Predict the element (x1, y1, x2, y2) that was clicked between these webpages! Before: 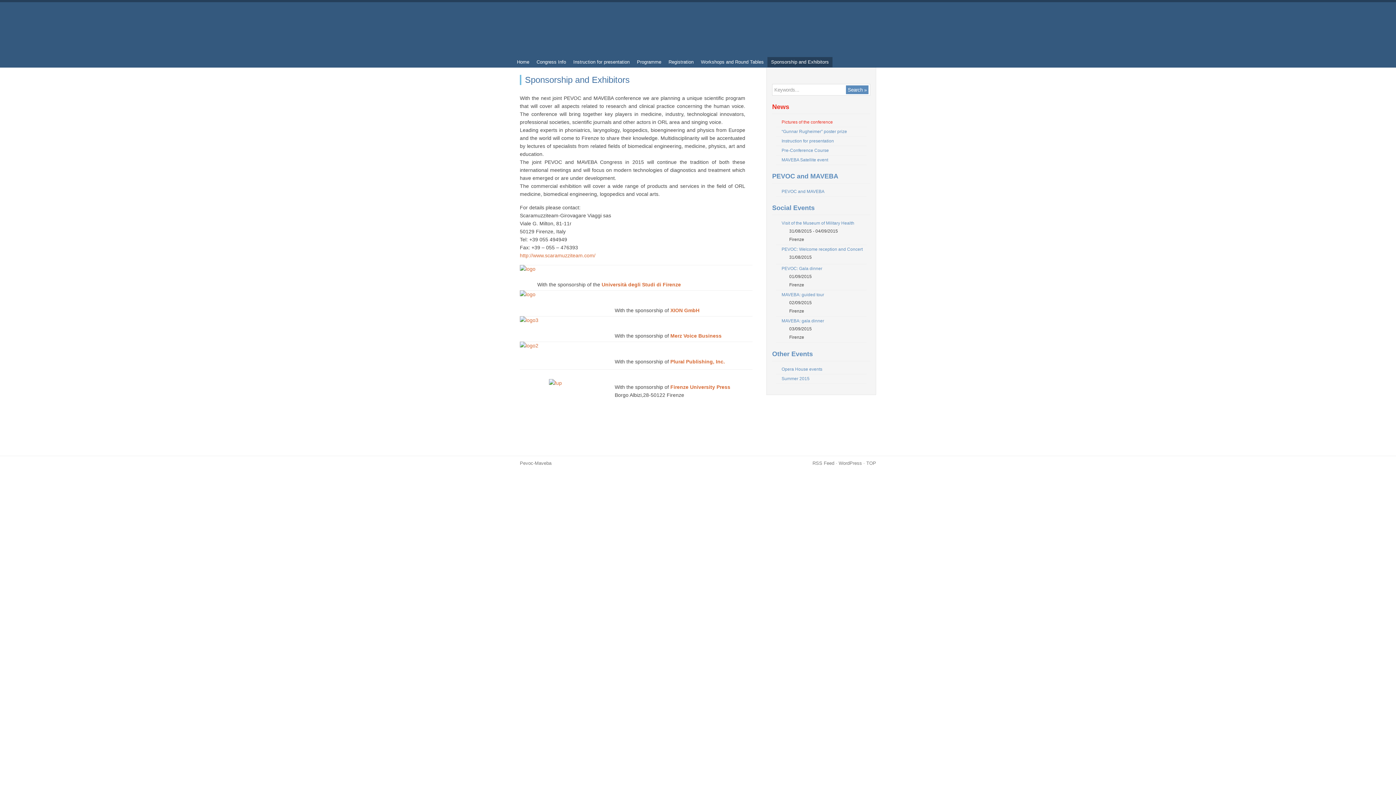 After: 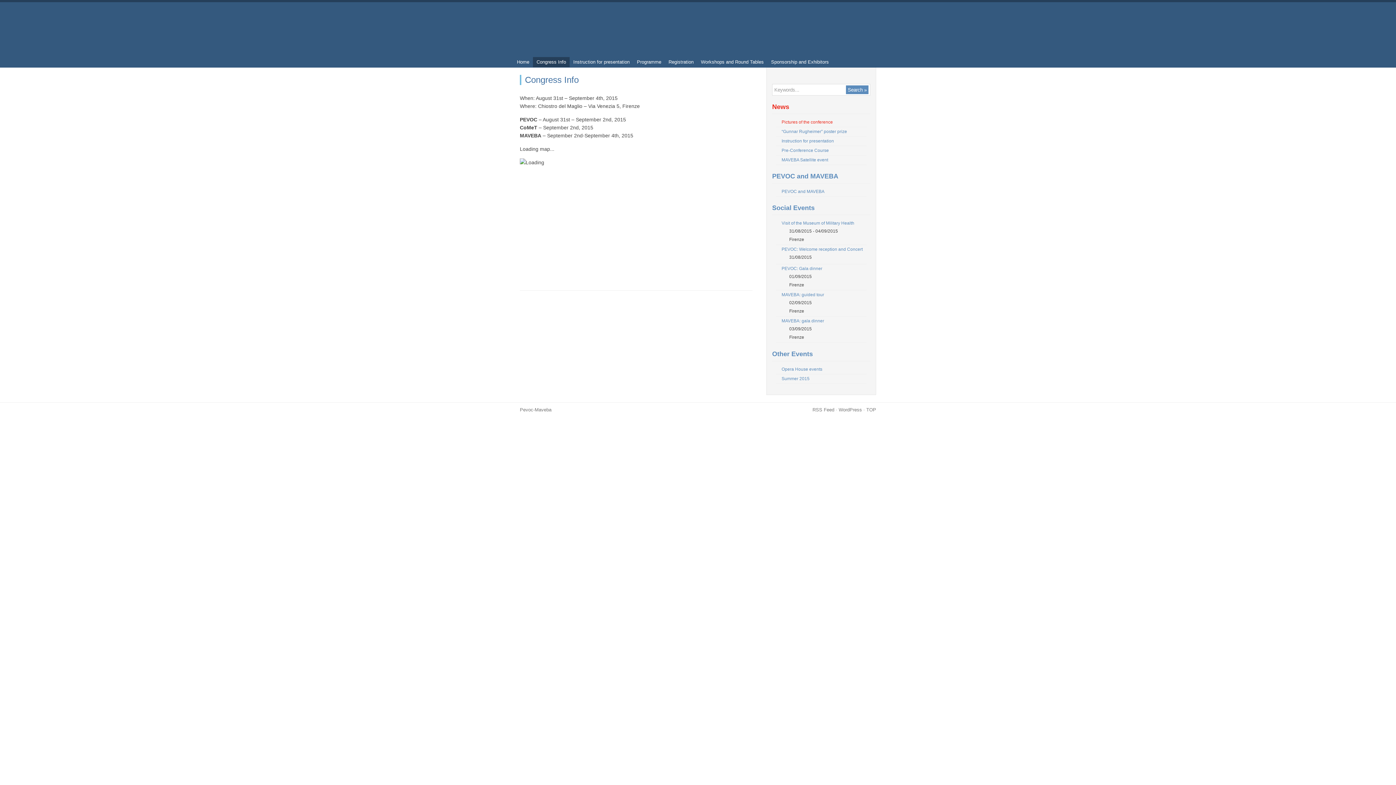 Action: bbox: (533, 57, 569, 67) label: Congress Info